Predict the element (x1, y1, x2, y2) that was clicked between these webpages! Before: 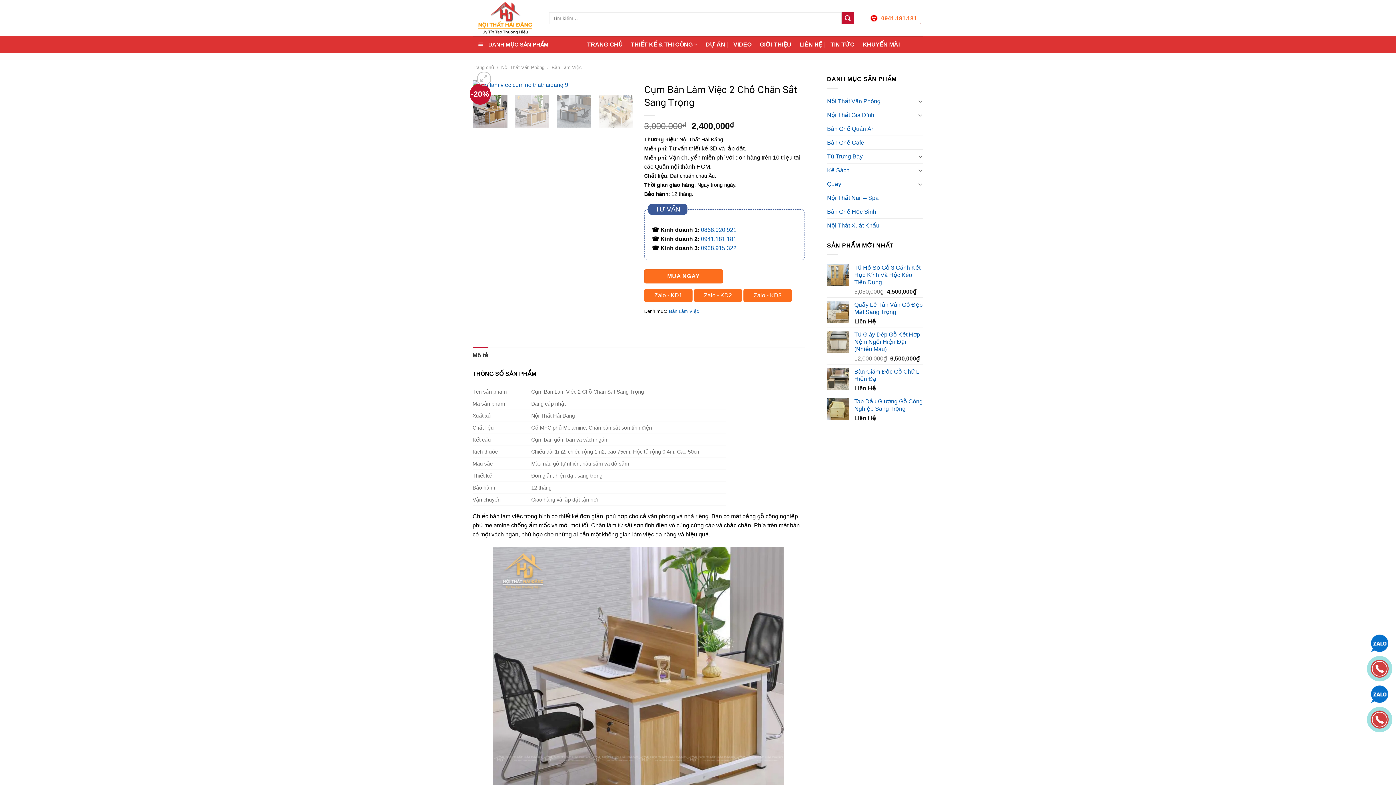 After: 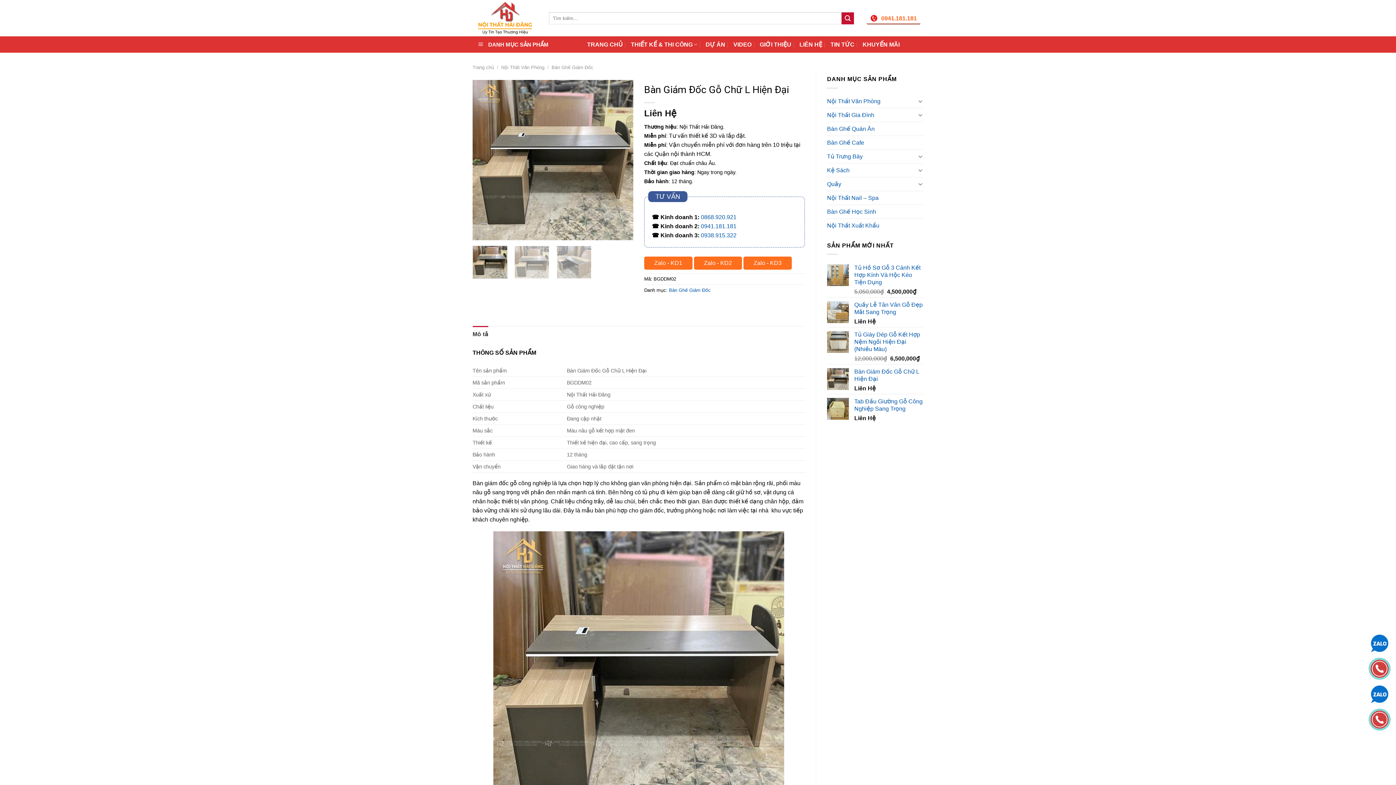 Action: bbox: (854, 368, 923, 382) label: Bàn Giám Đốc Gỗ Chữ L Hiện Đại